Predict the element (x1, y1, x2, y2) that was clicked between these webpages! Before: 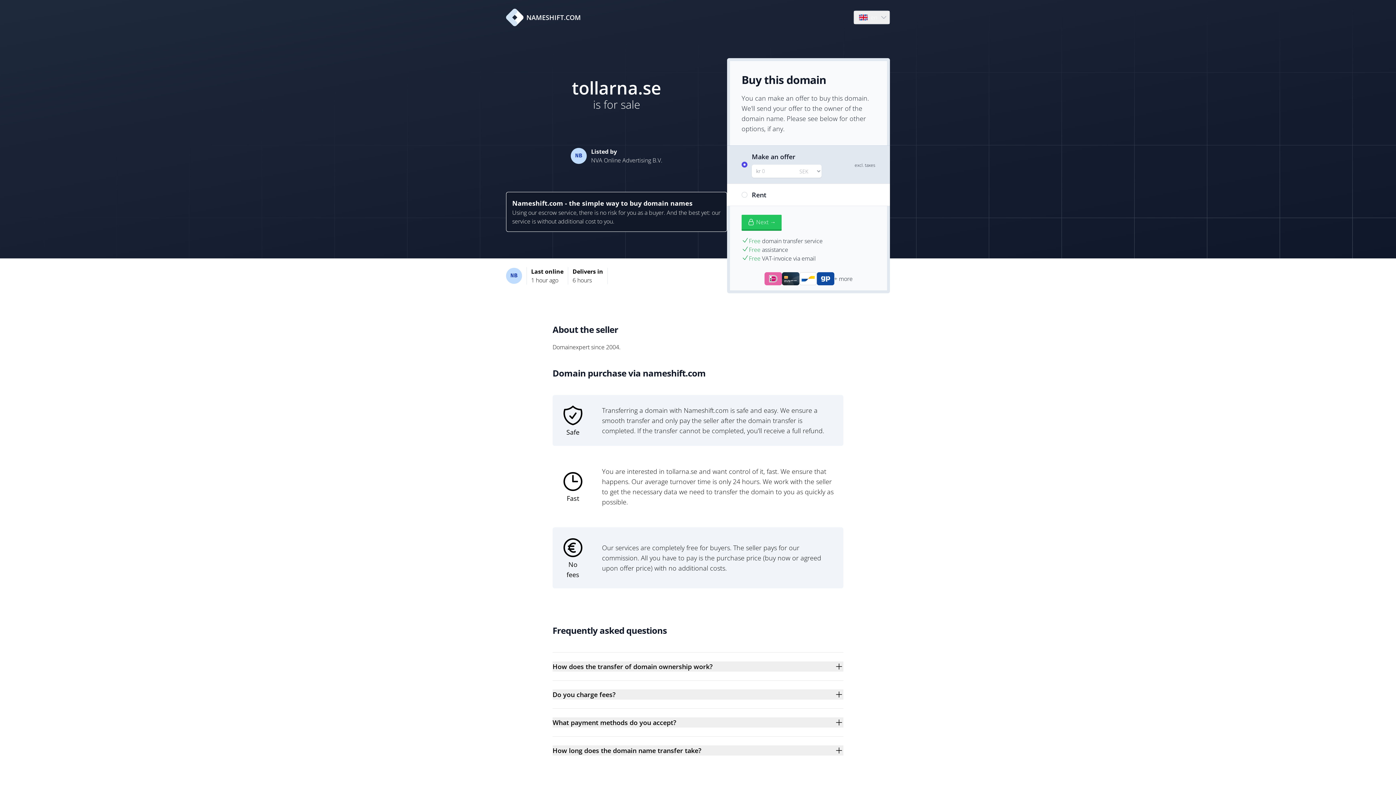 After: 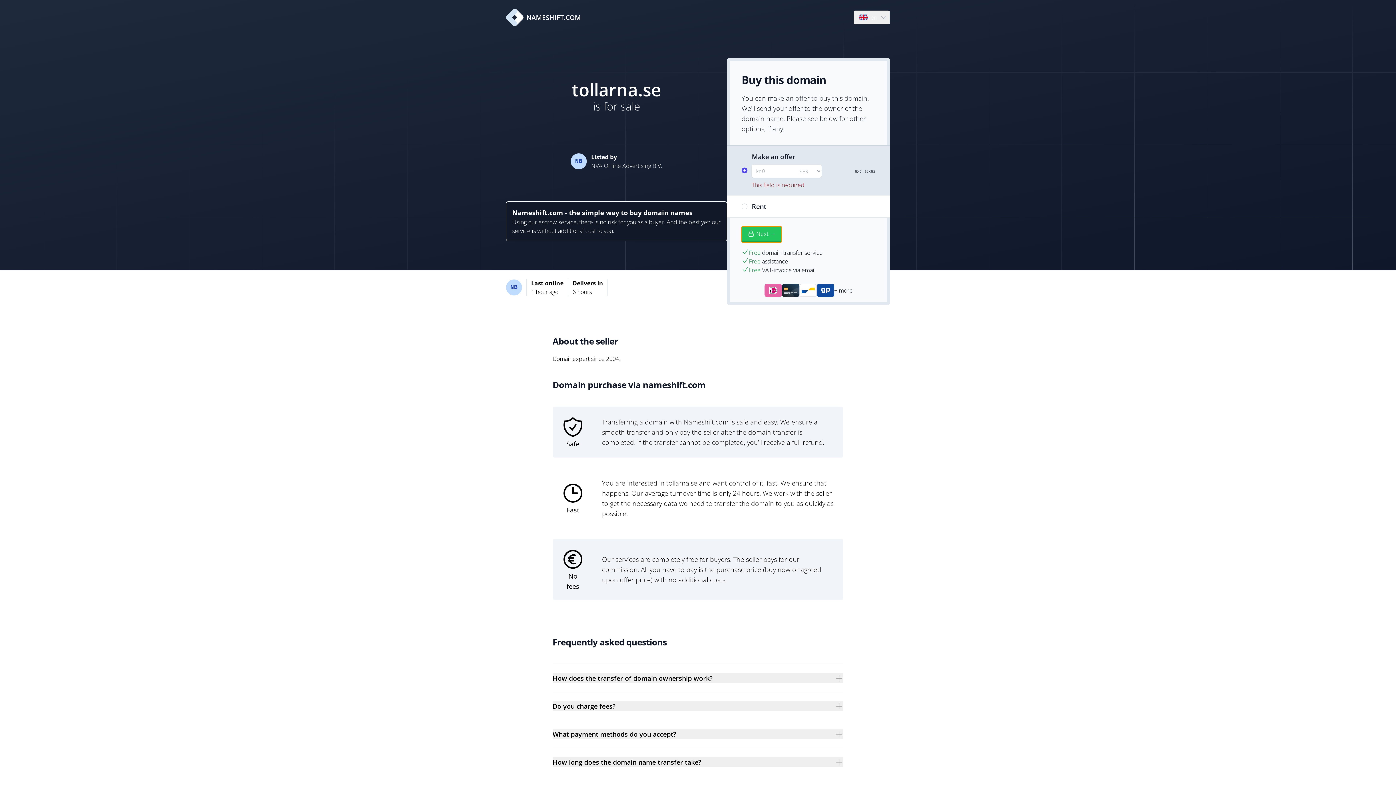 Action: label: Next → bbox: (741, 214, 781, 230)